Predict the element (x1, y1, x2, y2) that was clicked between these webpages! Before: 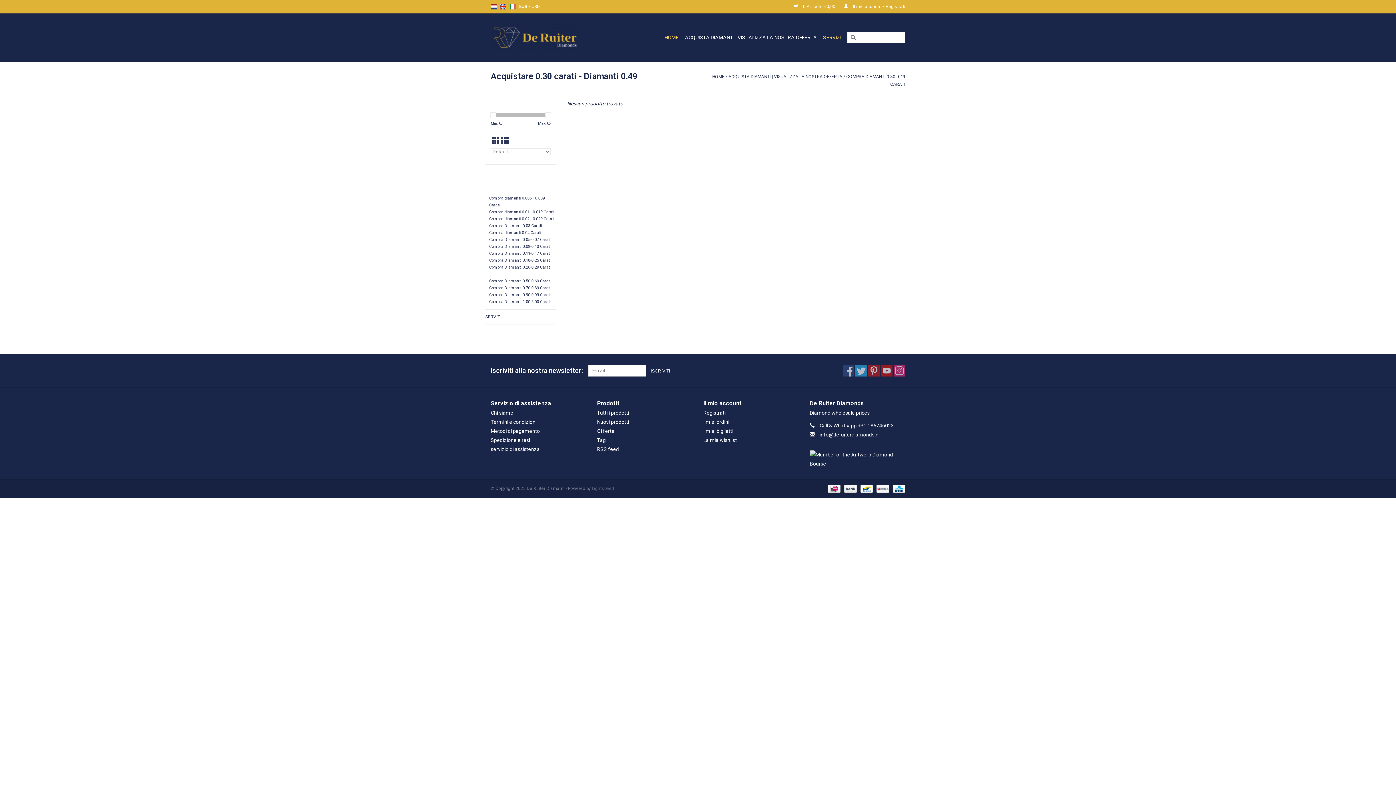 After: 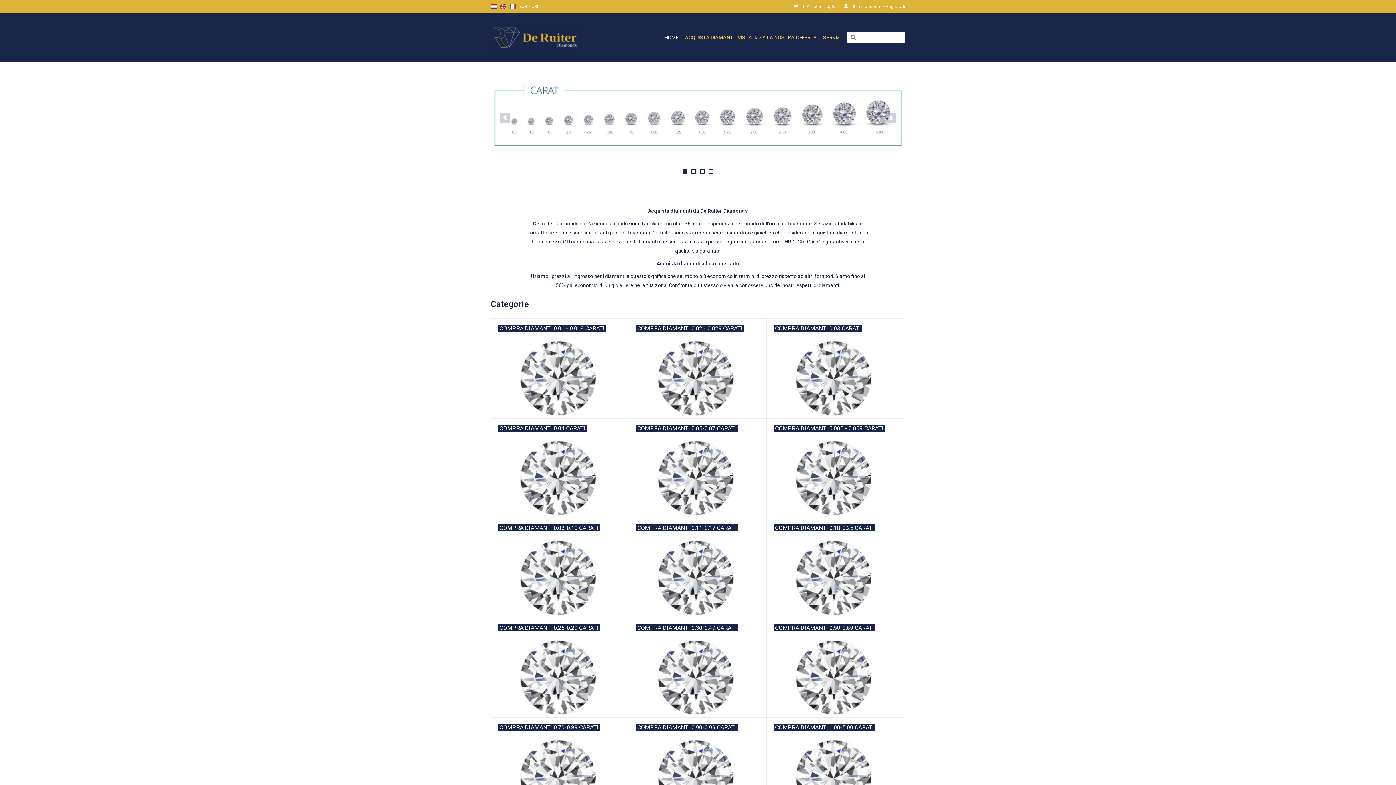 Action: label: HOME bbox: (662, 31, 681, 43)